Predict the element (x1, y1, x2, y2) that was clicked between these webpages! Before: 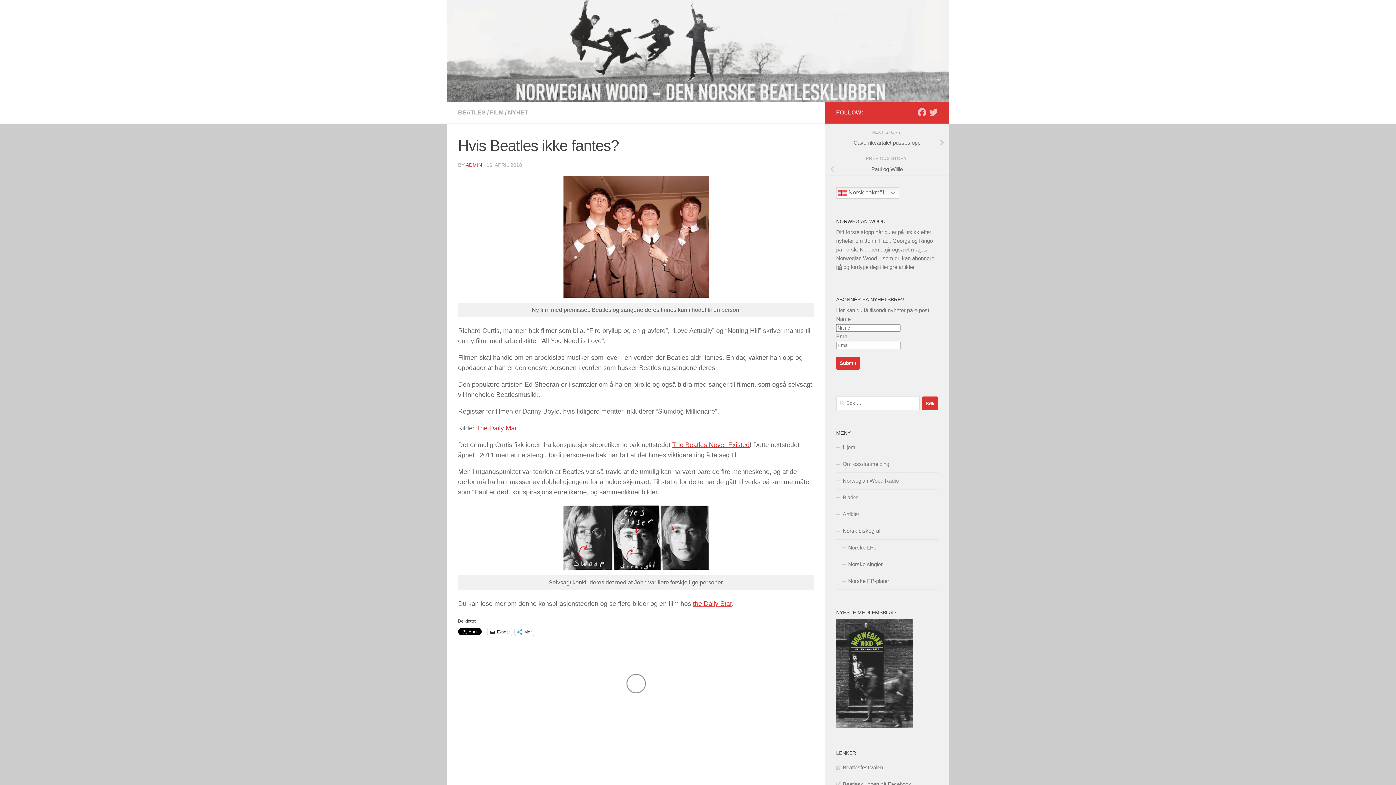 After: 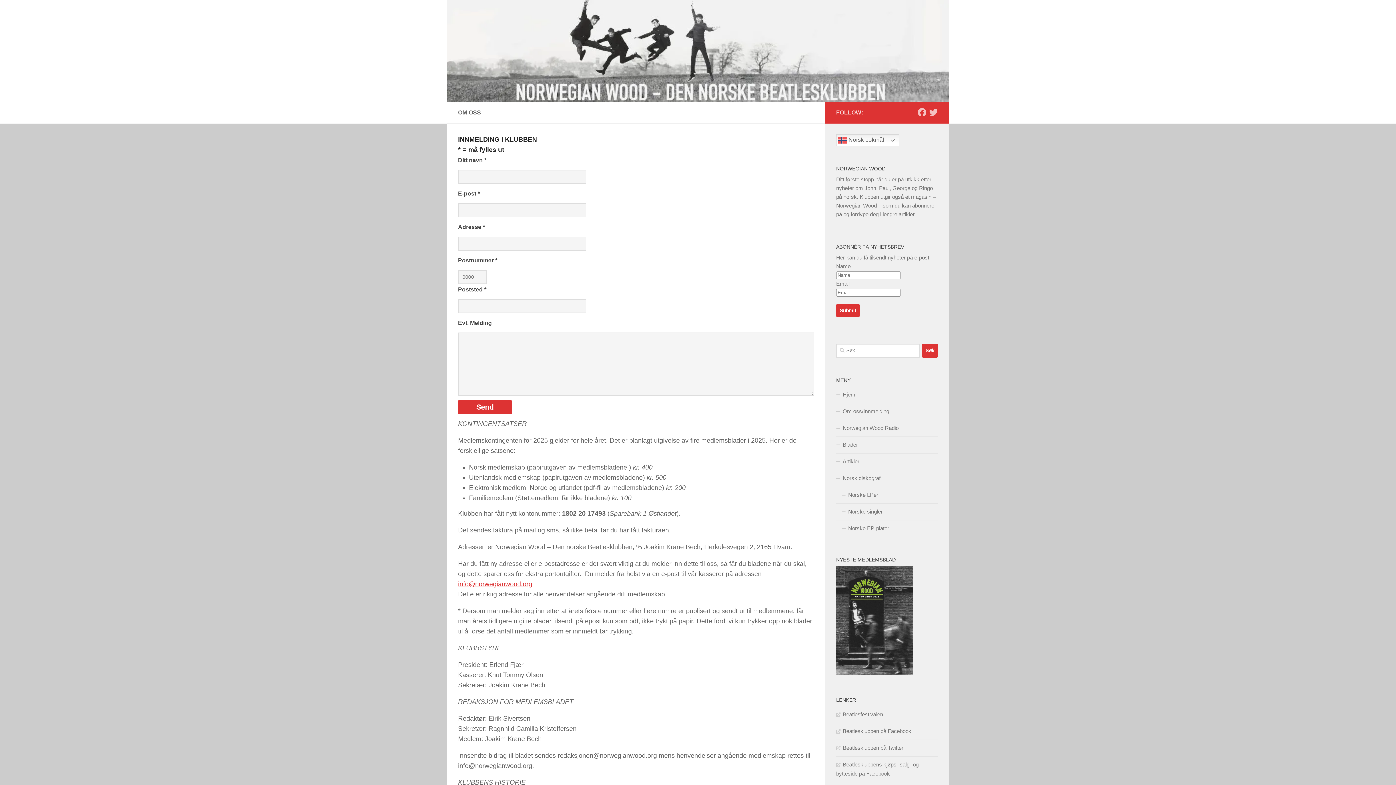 Action: bbox: (836, 723, 913, 729)